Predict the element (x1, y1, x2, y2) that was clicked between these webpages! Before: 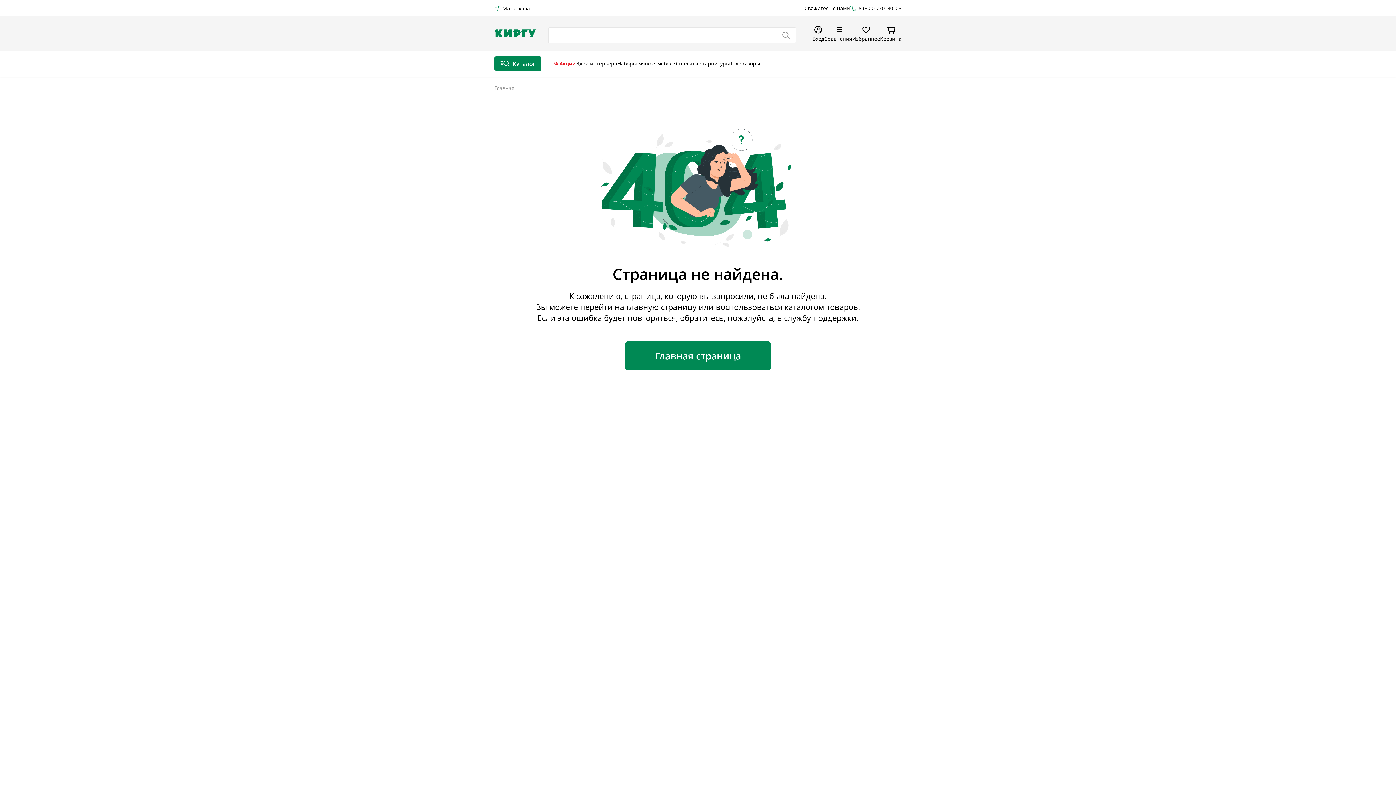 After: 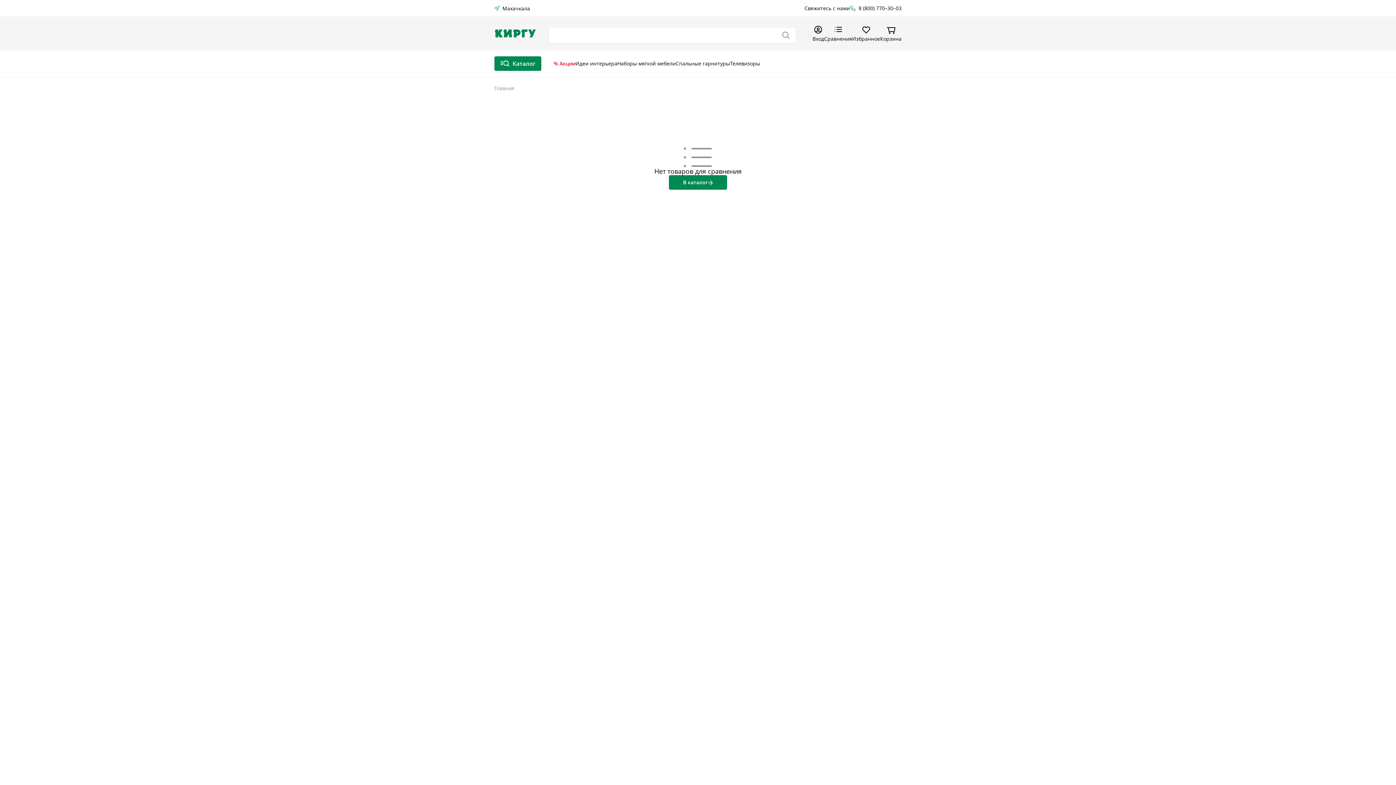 Action: bbox: (824, 25, 852, 41) label: Сравнения